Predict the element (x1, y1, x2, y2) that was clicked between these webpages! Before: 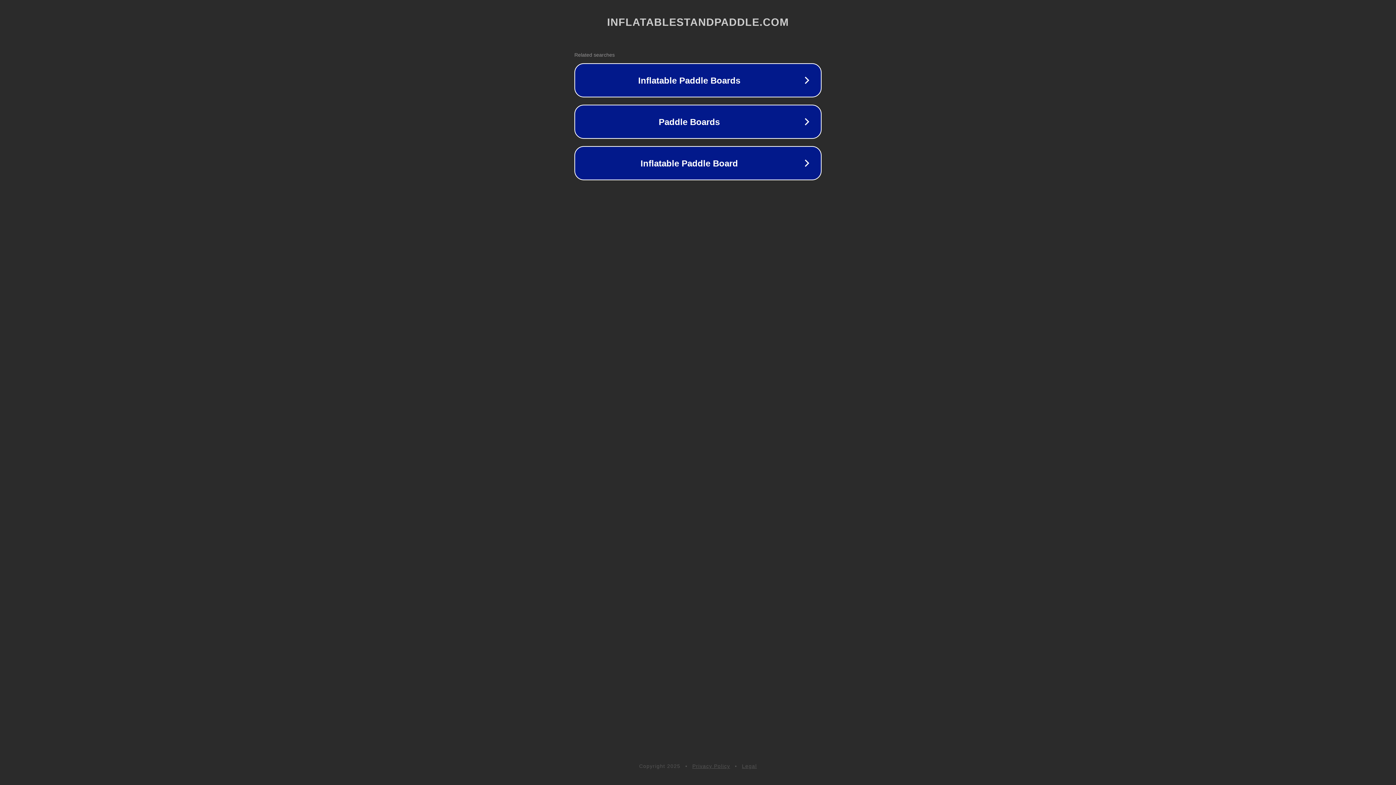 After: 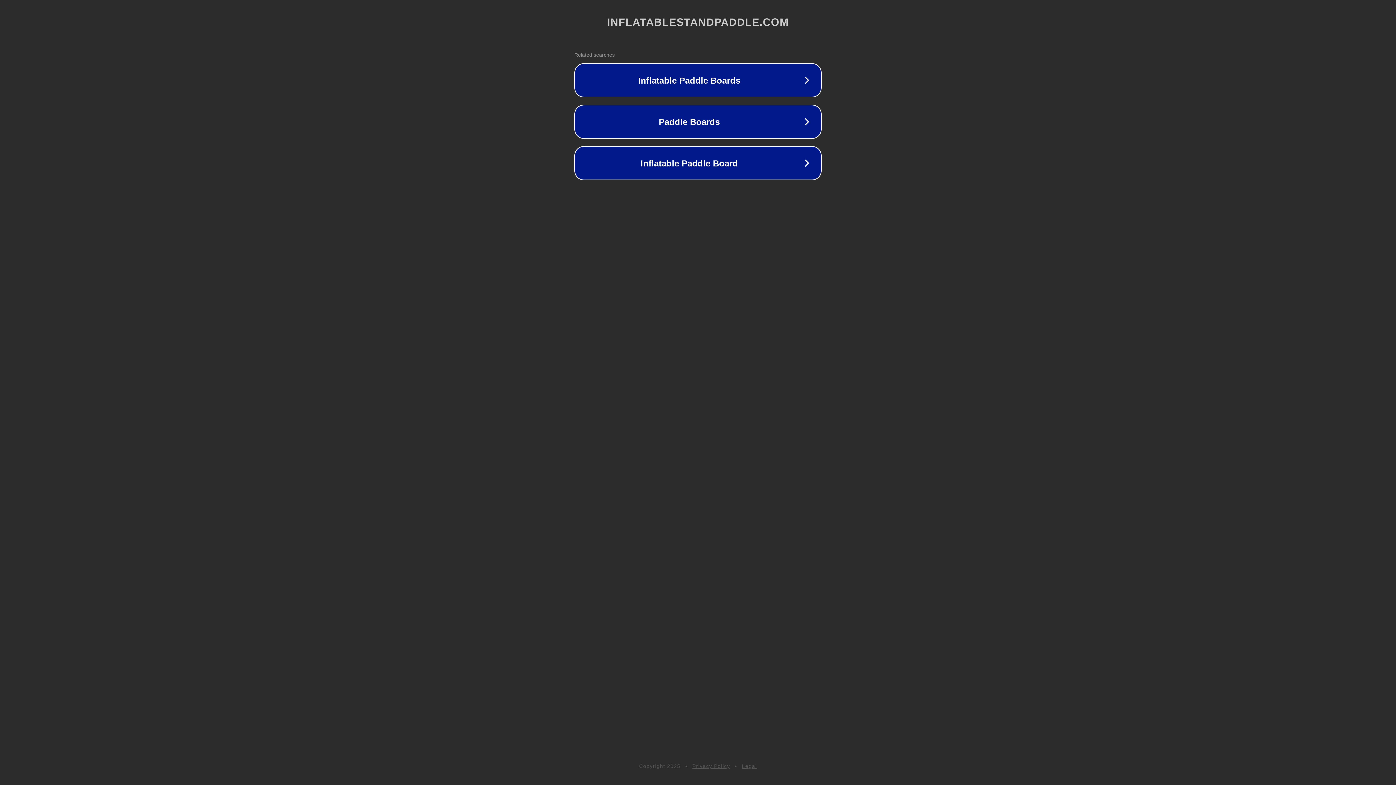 Action: bbox: (742, 763, 757, 769) label: Legal